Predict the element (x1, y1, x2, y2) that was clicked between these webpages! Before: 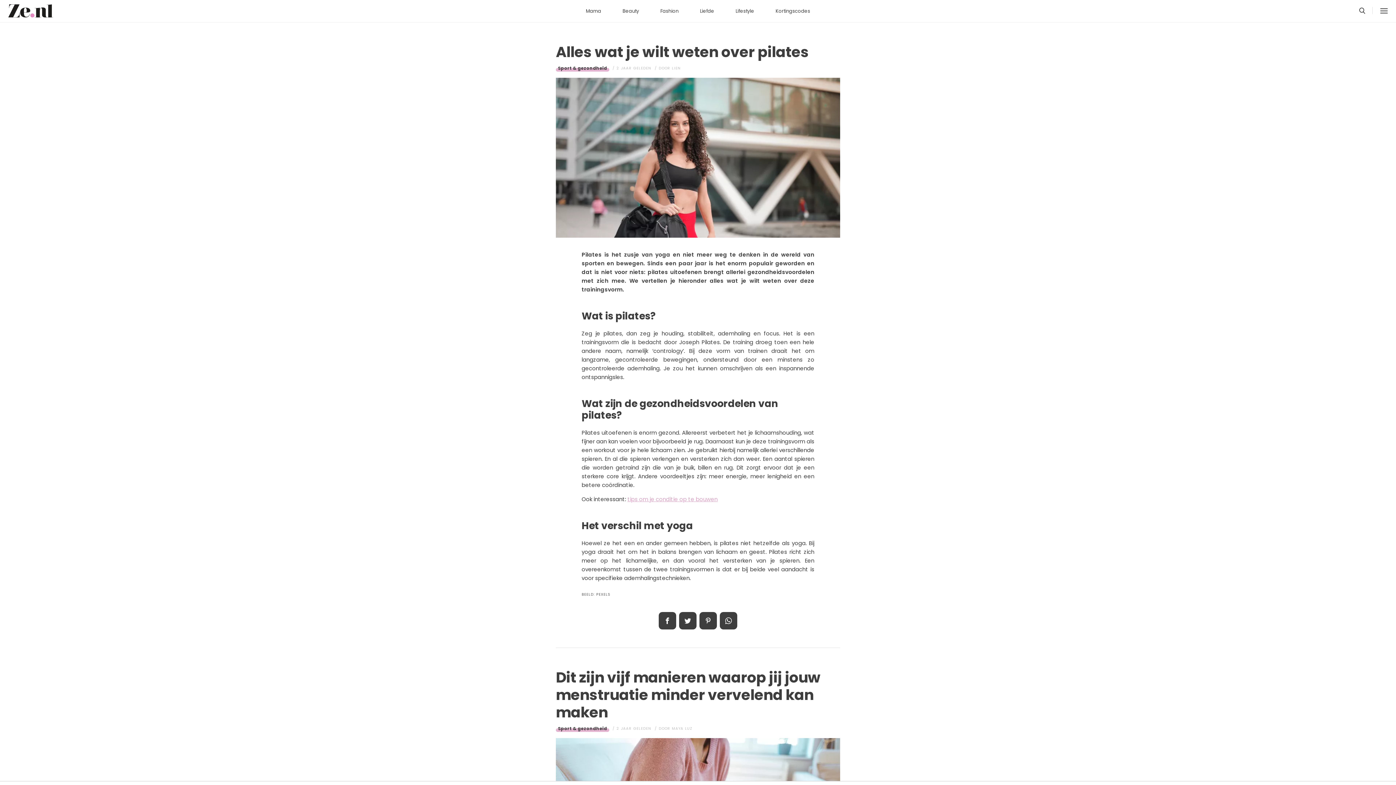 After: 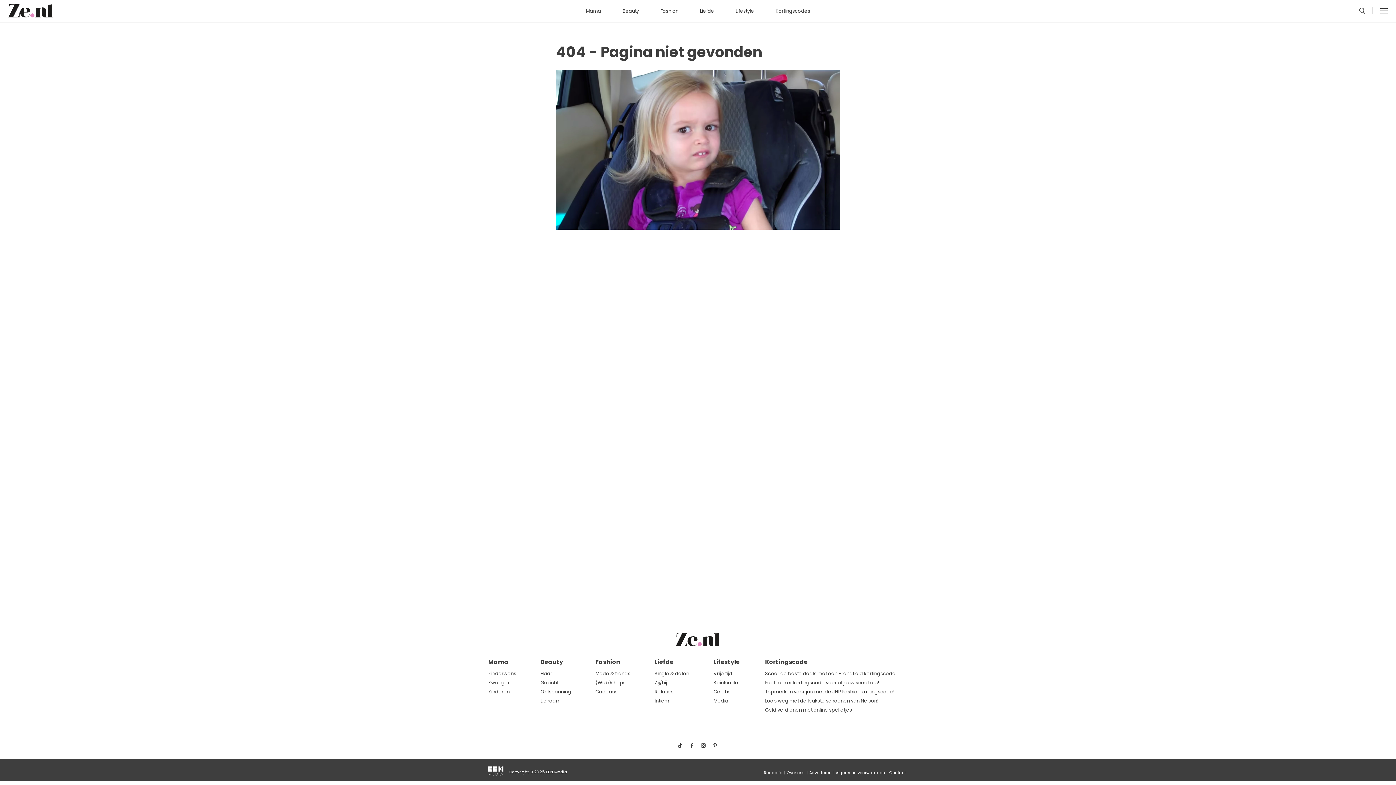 Action: label: LIEN bbox: (672, 65, 681, 70)